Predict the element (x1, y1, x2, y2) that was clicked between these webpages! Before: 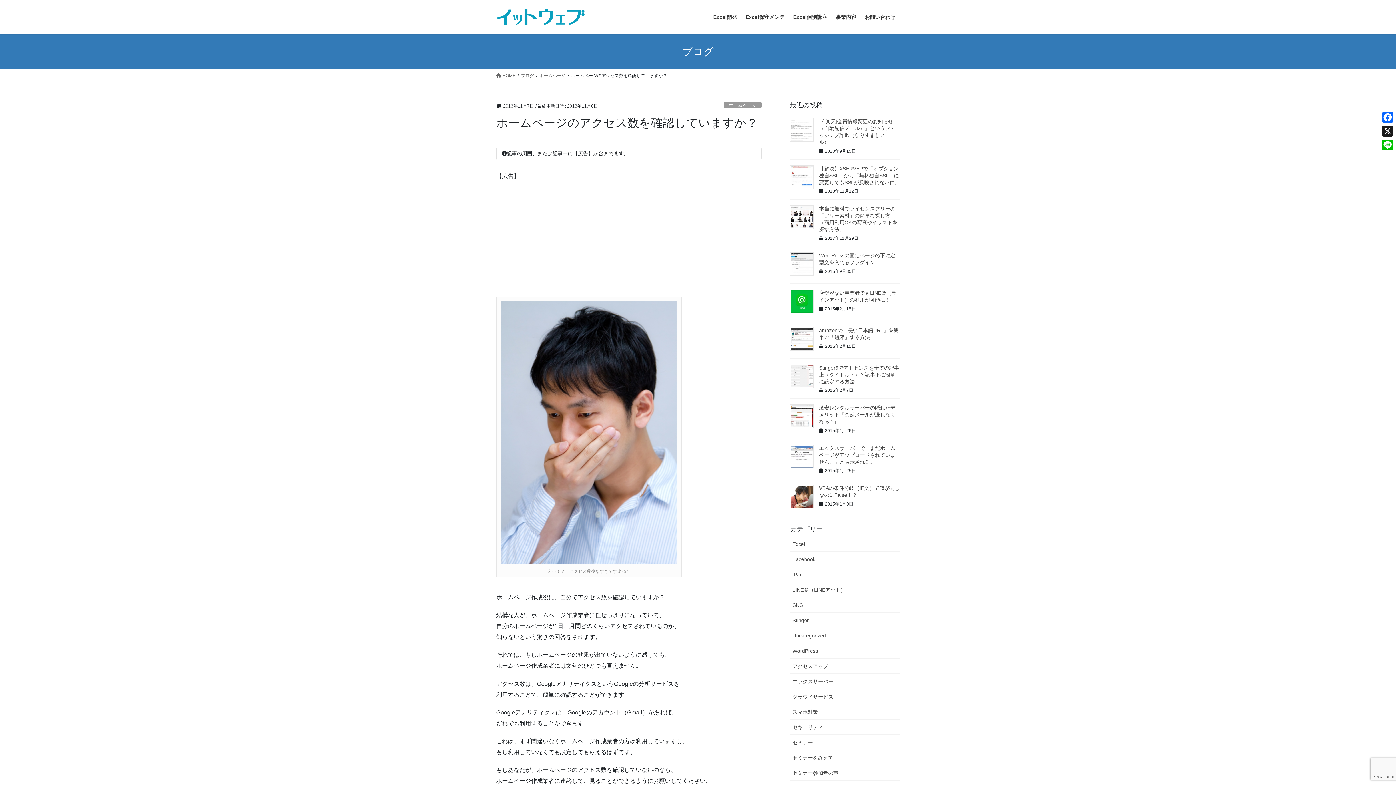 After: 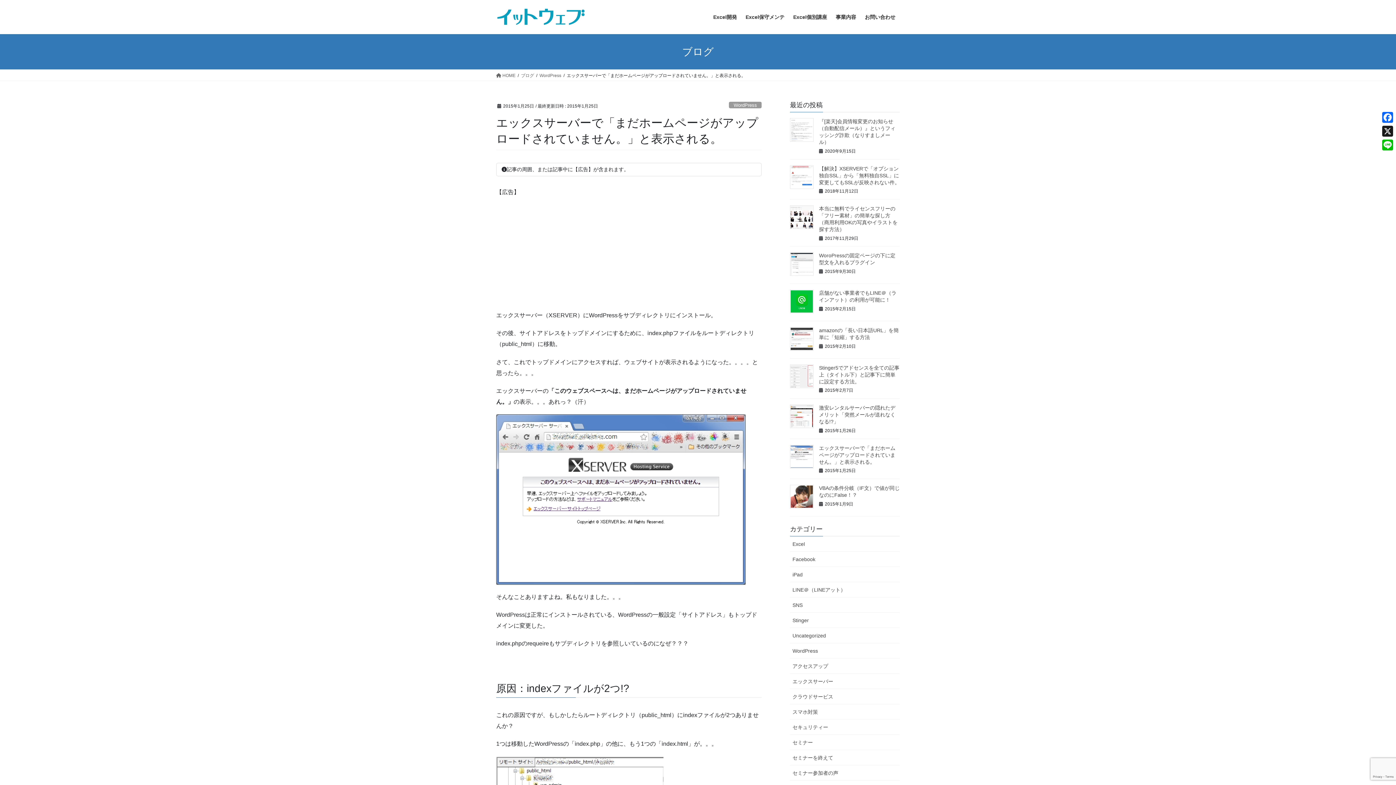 Action: label: エックスサーバーで「まだホームページがアップロードされていません。」と表示される。 bbox: (819, 445, 895, 464)